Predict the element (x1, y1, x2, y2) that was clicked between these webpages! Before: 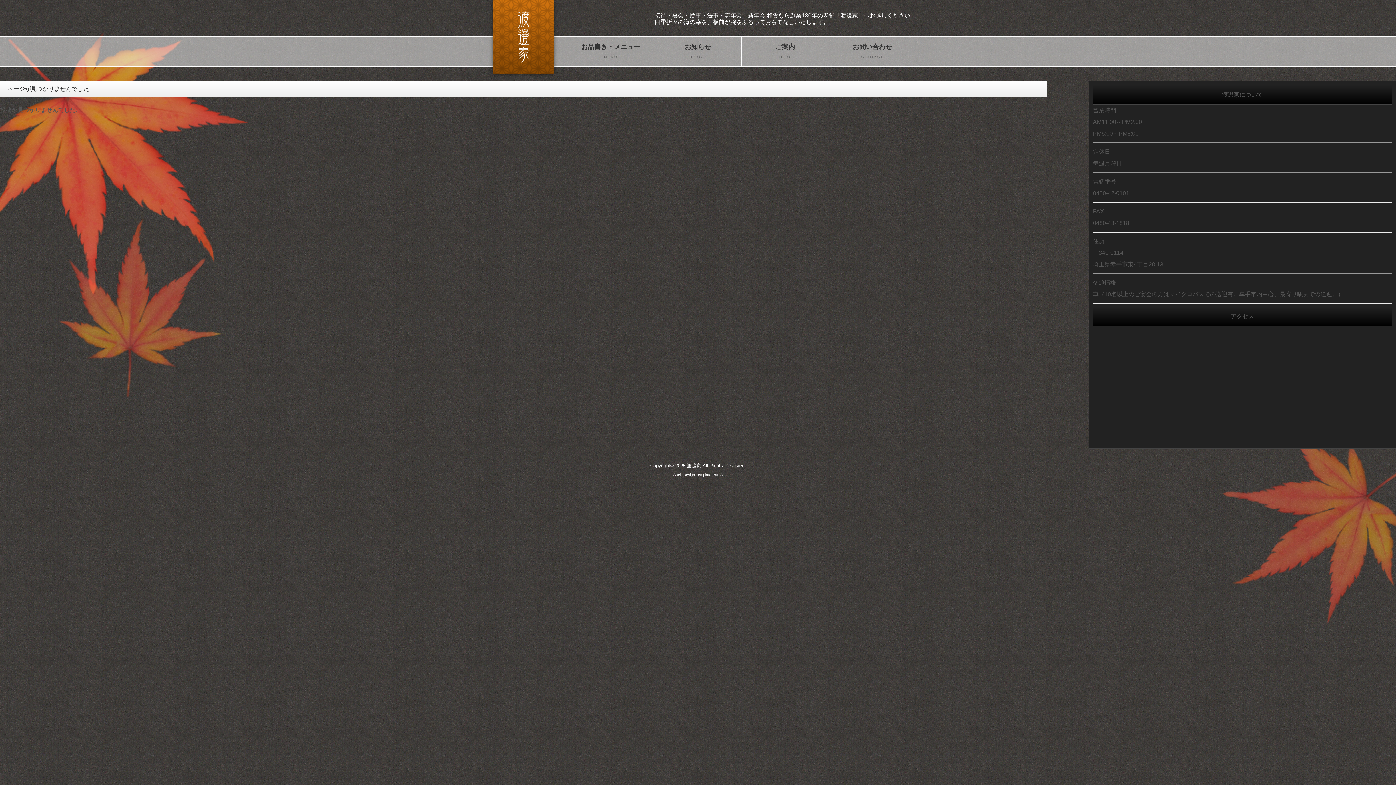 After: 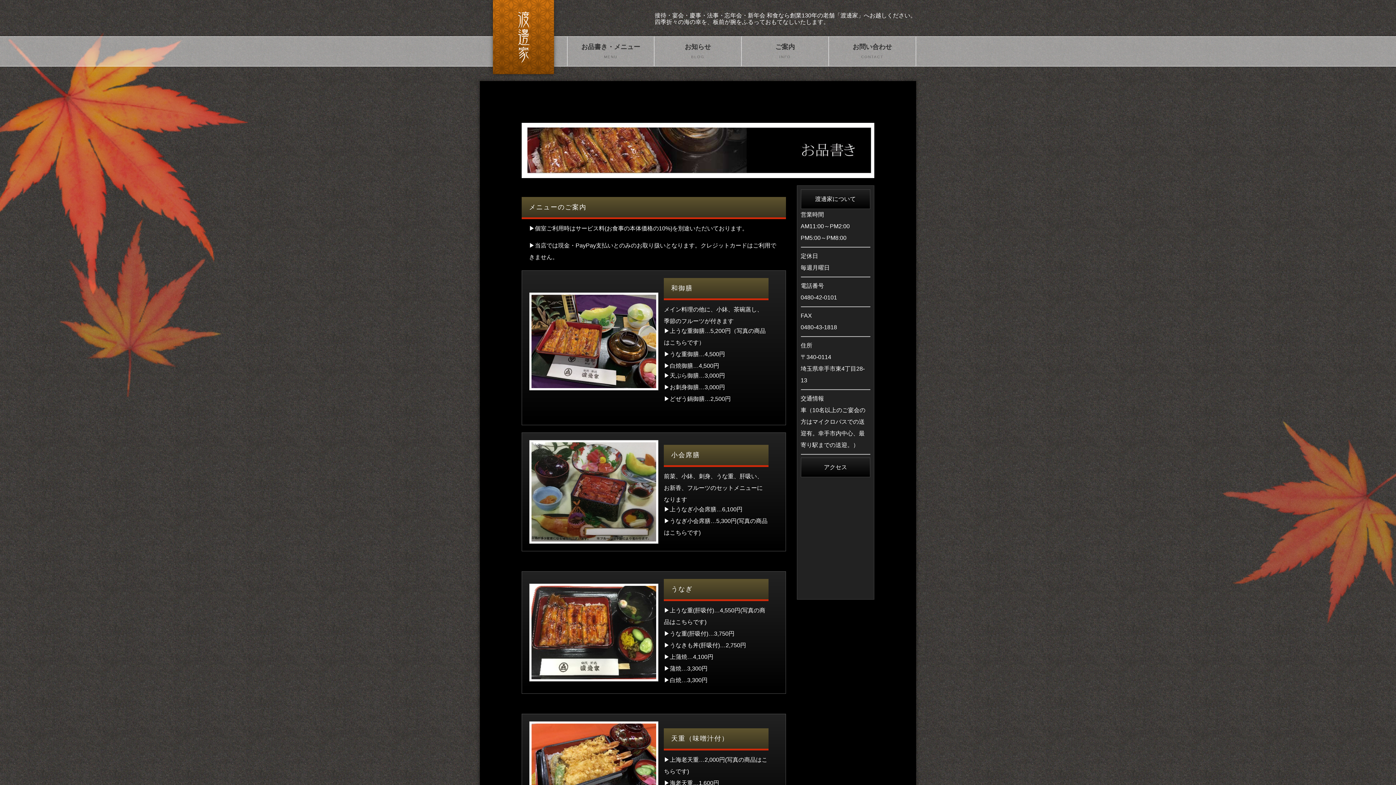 Action: bbox: (567, 36, 654, 66) label: お品書き・メニュー

MENU